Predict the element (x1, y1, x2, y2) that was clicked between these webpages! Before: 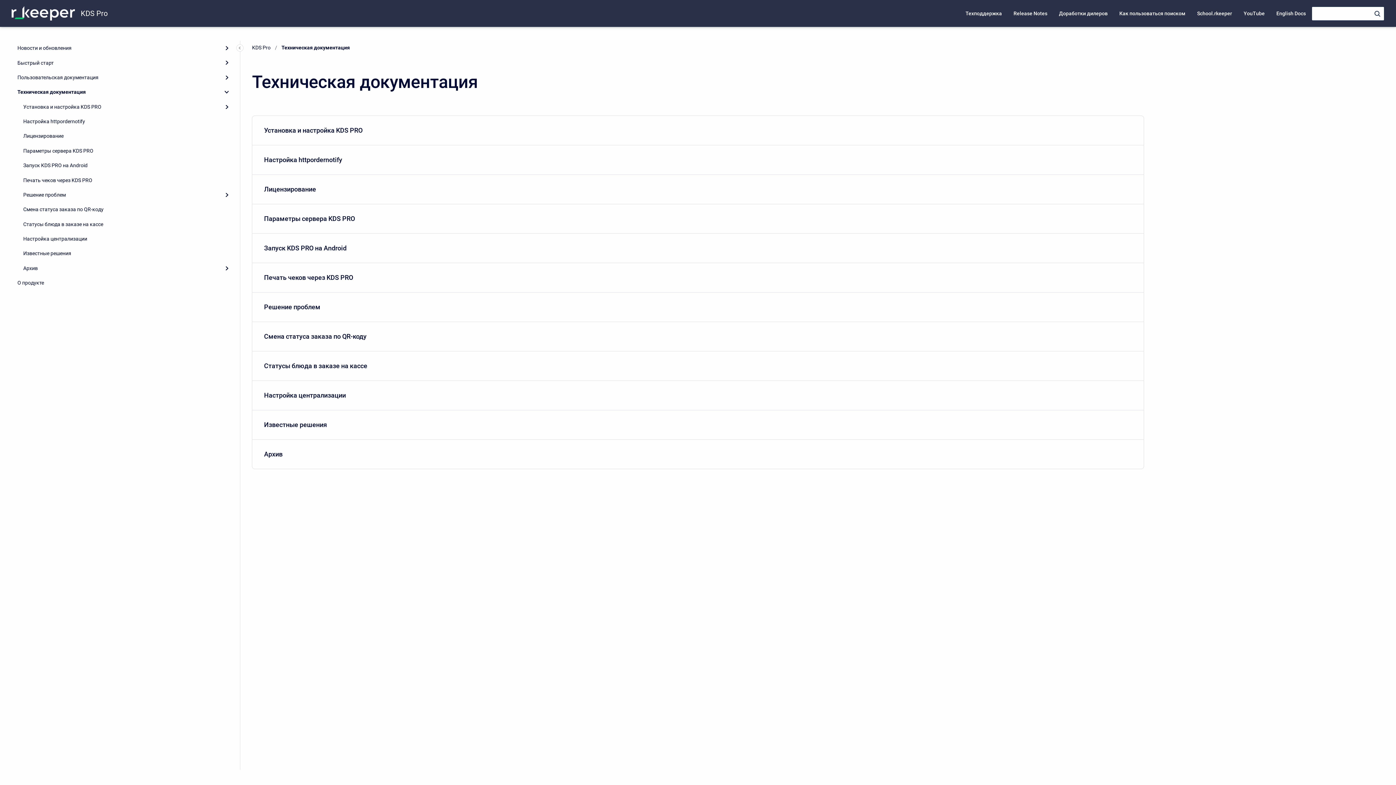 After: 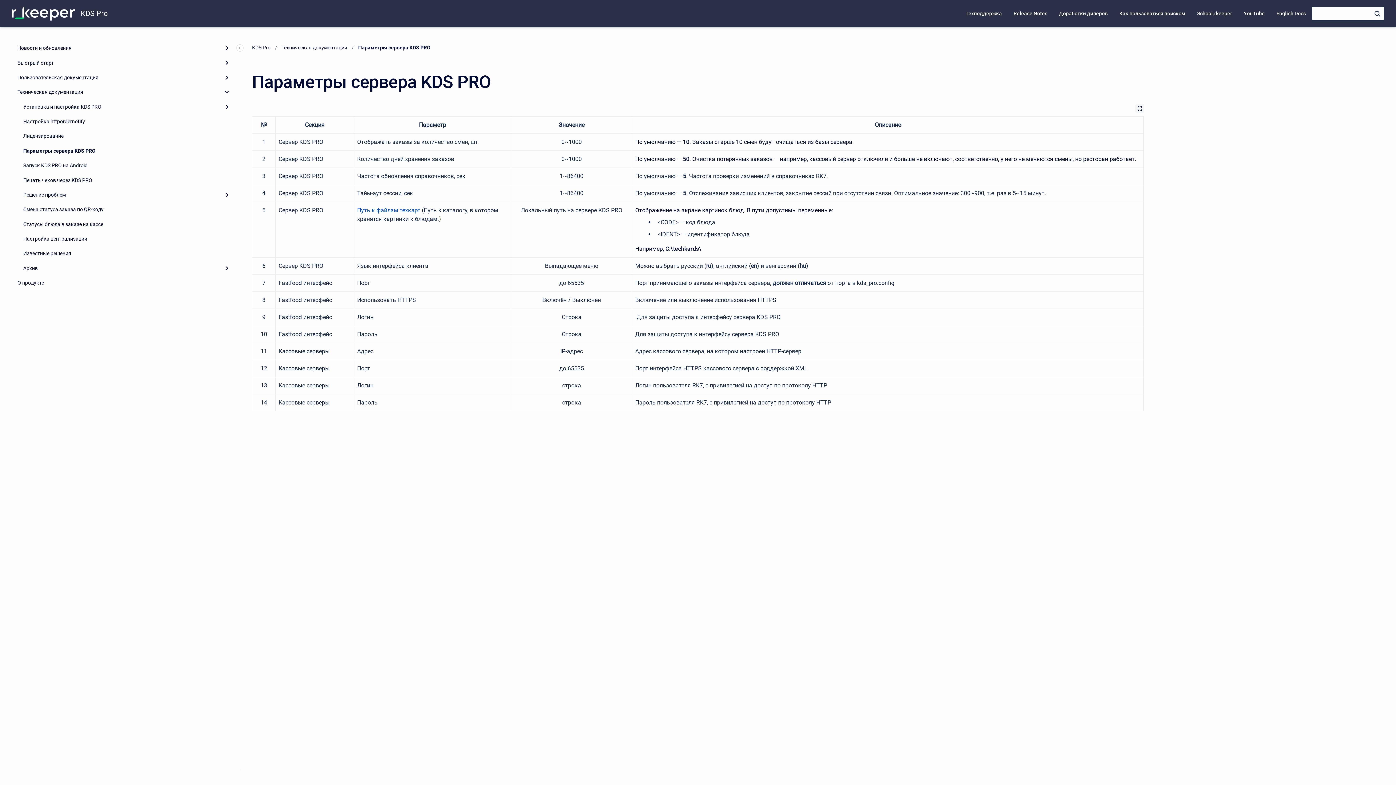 Action: label: Параметры сервера KDS PRO bbox: (252, 204, 1143, 233)